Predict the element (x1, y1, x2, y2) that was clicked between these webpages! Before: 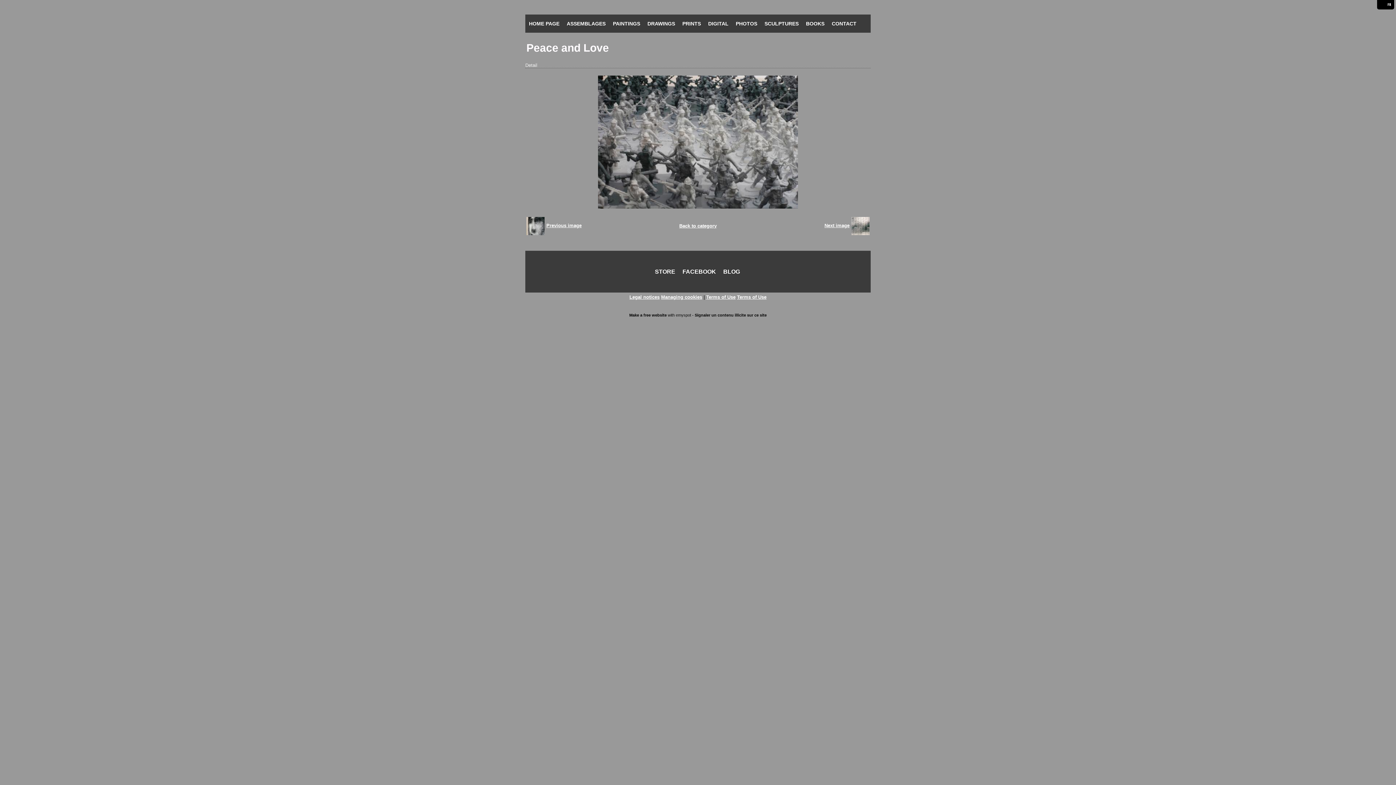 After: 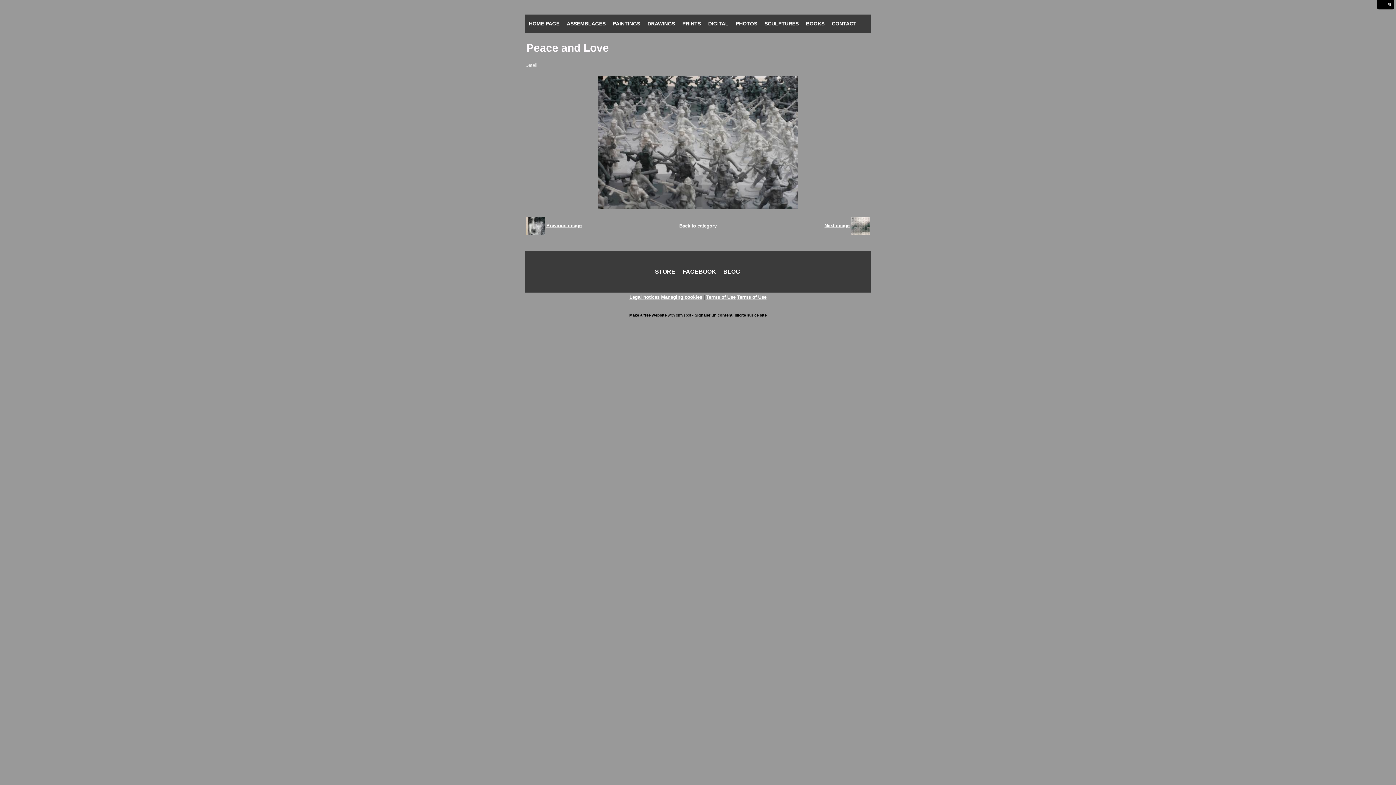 Action: label: Make a free website bbox: (629, 313, 666, 317)